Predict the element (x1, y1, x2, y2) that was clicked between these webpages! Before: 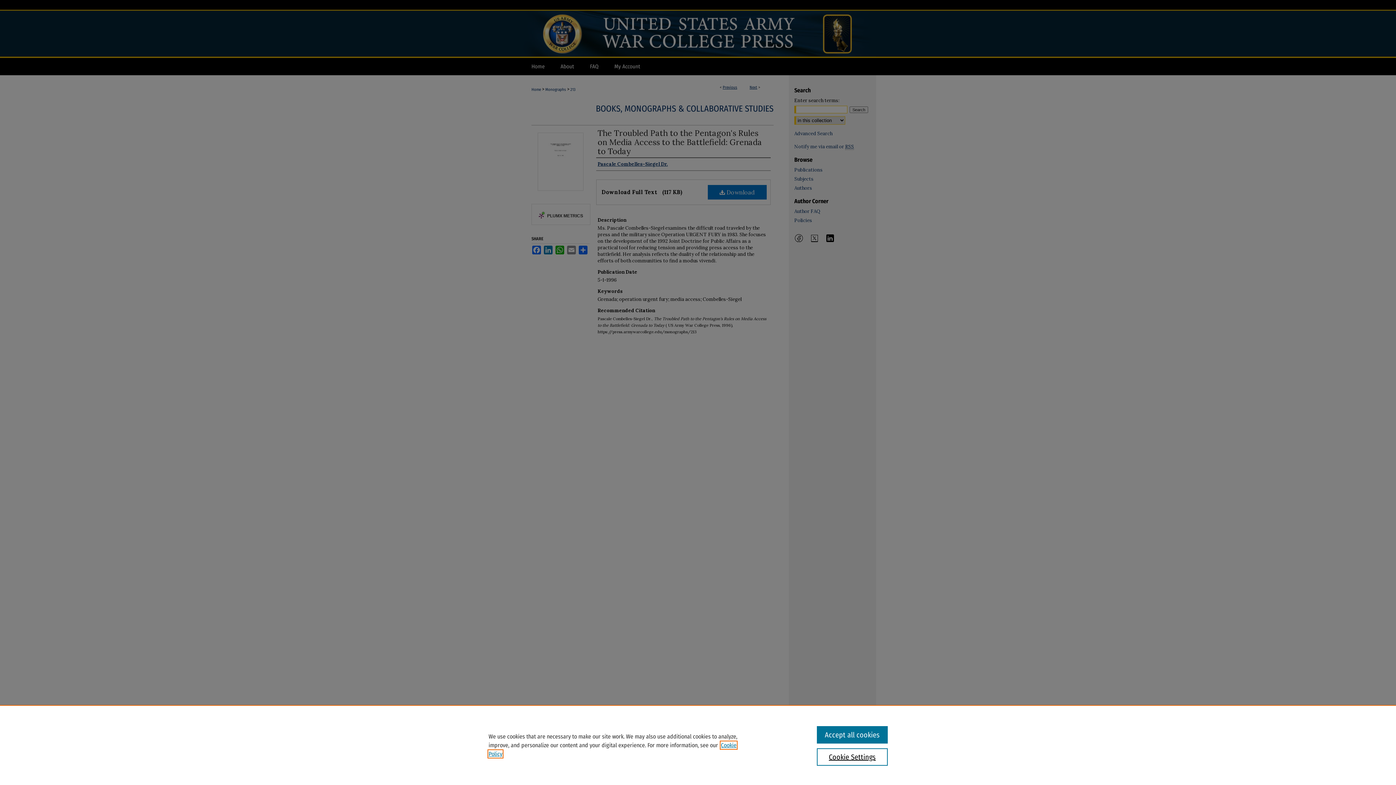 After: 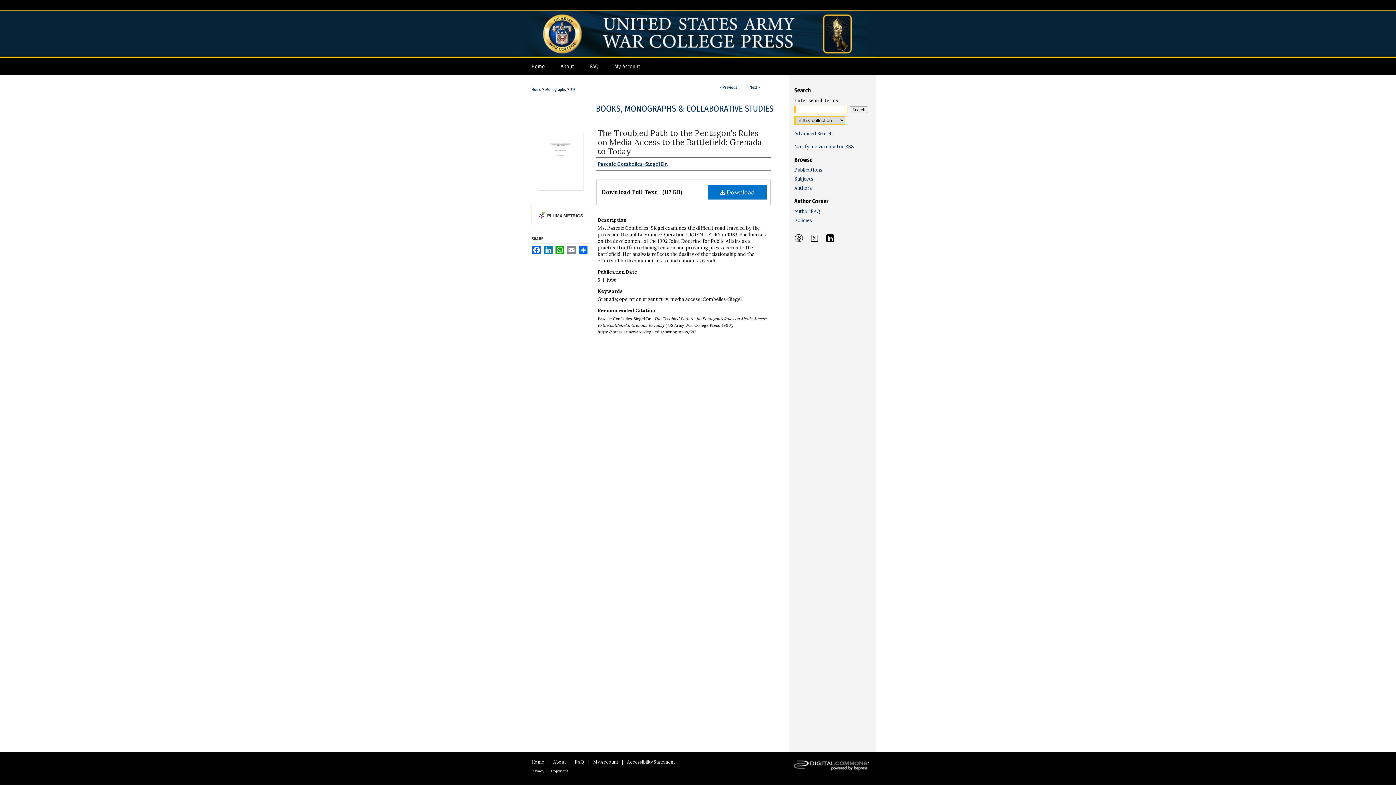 Action: bbox: (817, 726, 887, 744) label: Accept all cookies